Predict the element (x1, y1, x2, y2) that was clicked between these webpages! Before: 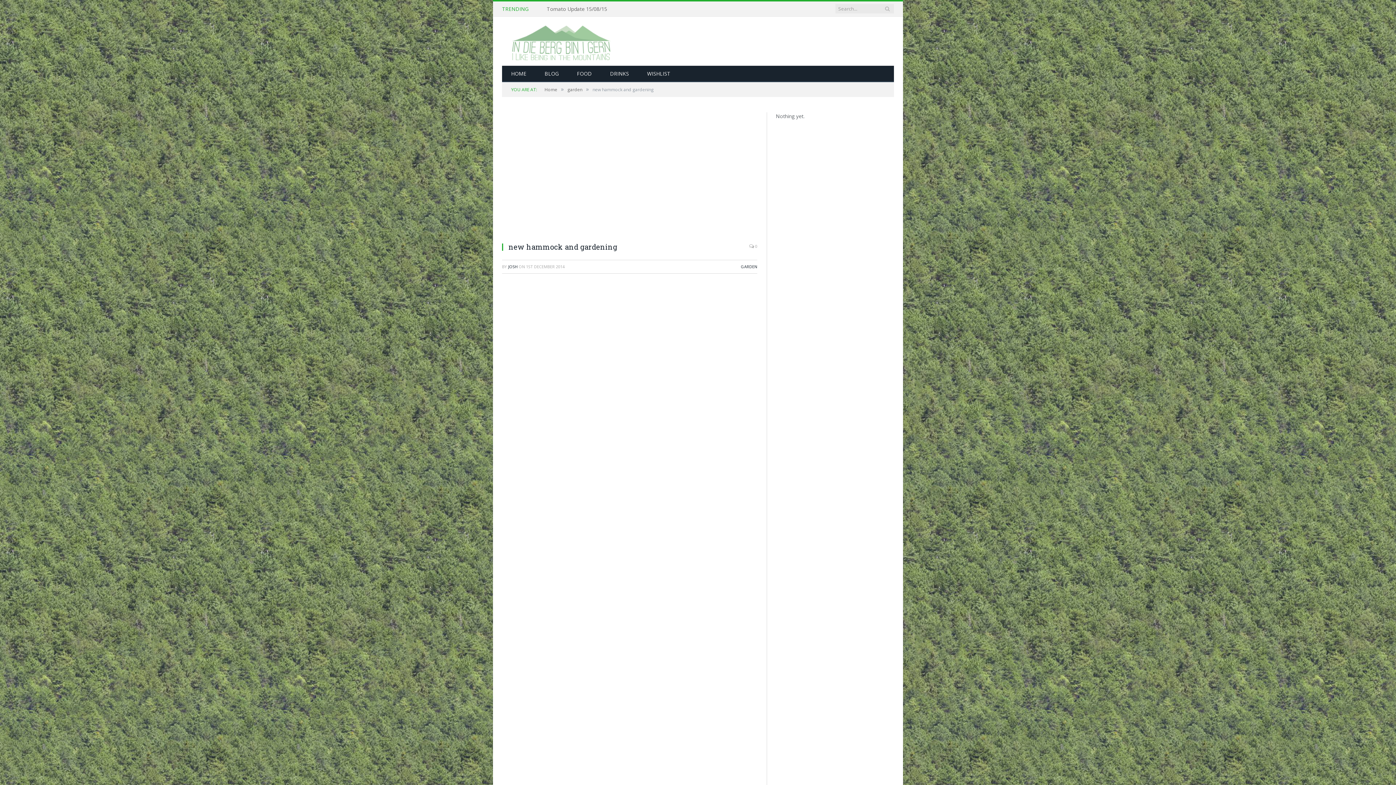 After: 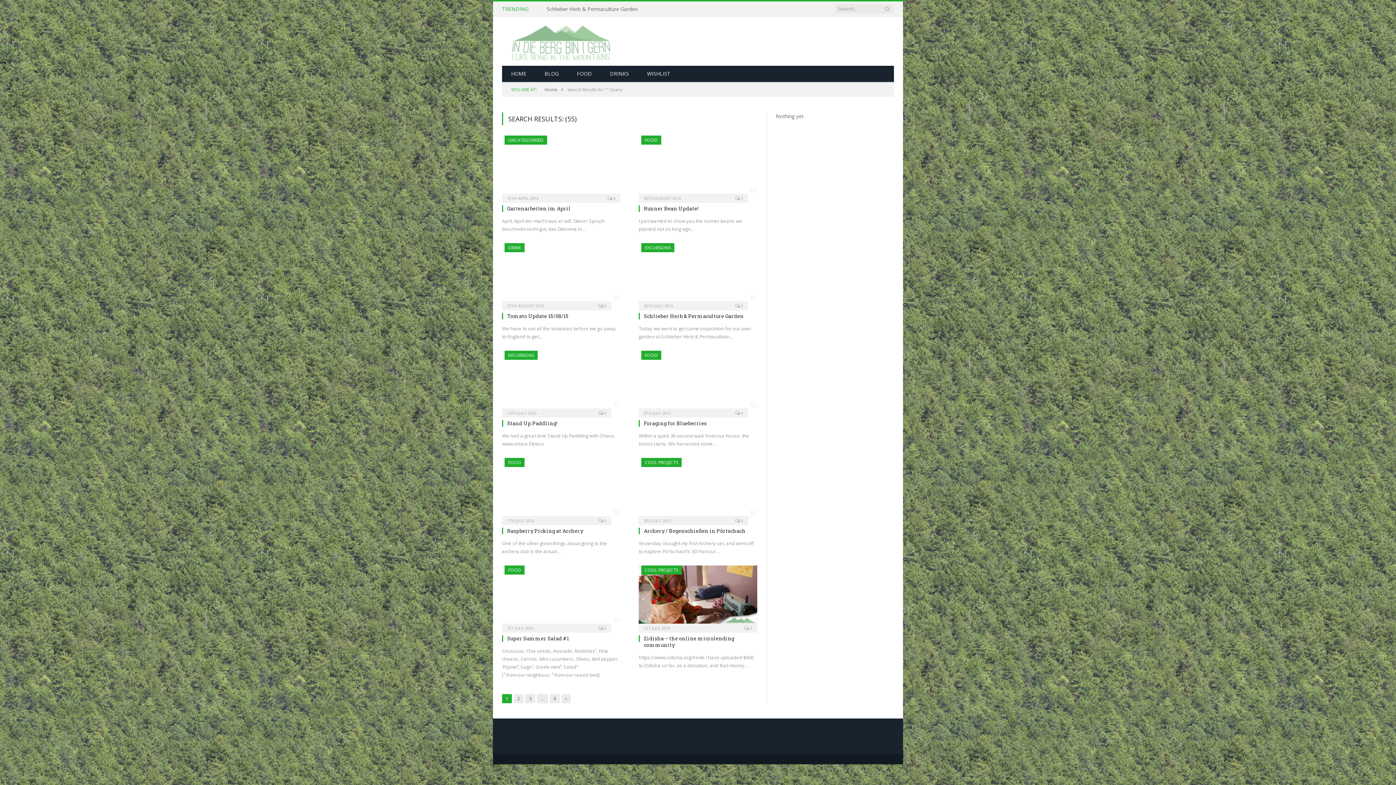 Action: bbox: (884, 4, 891, 13)